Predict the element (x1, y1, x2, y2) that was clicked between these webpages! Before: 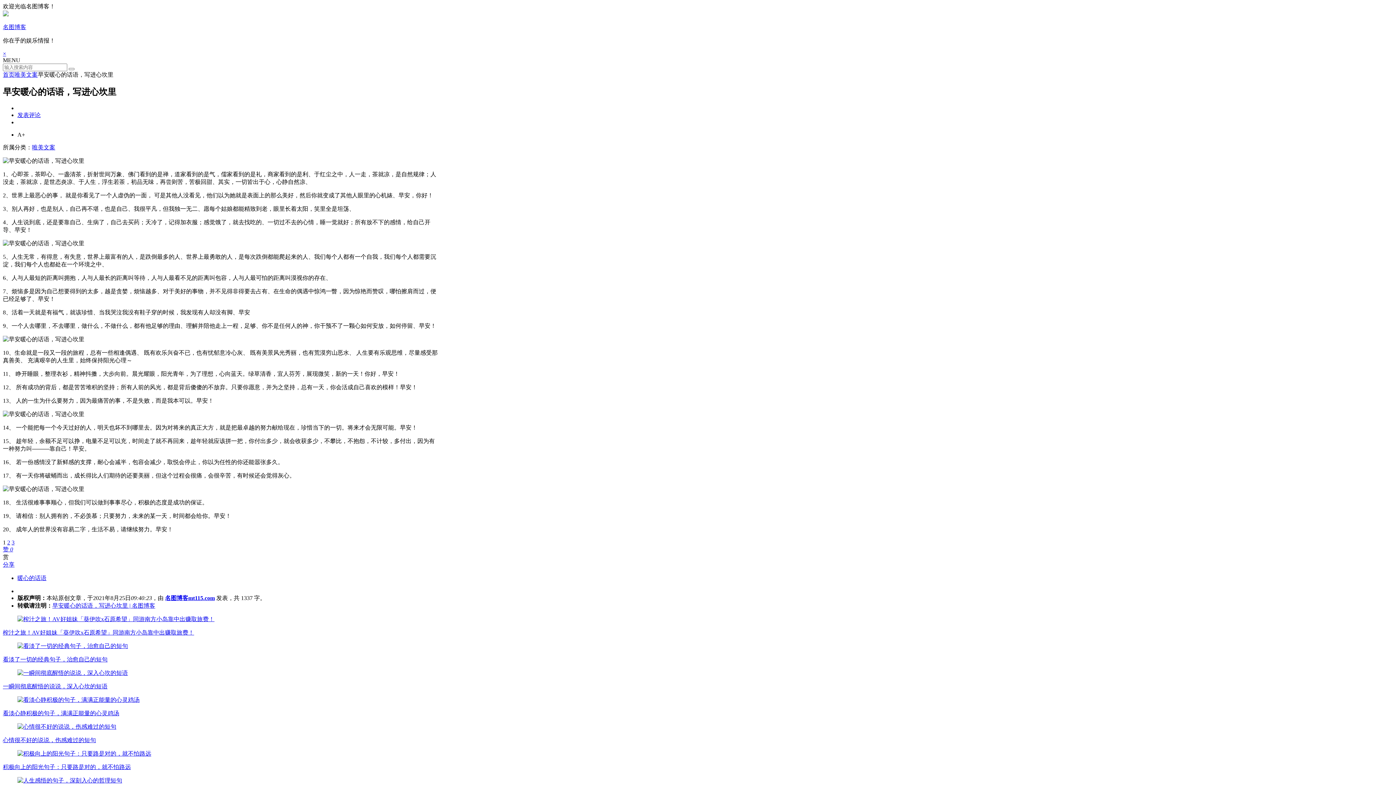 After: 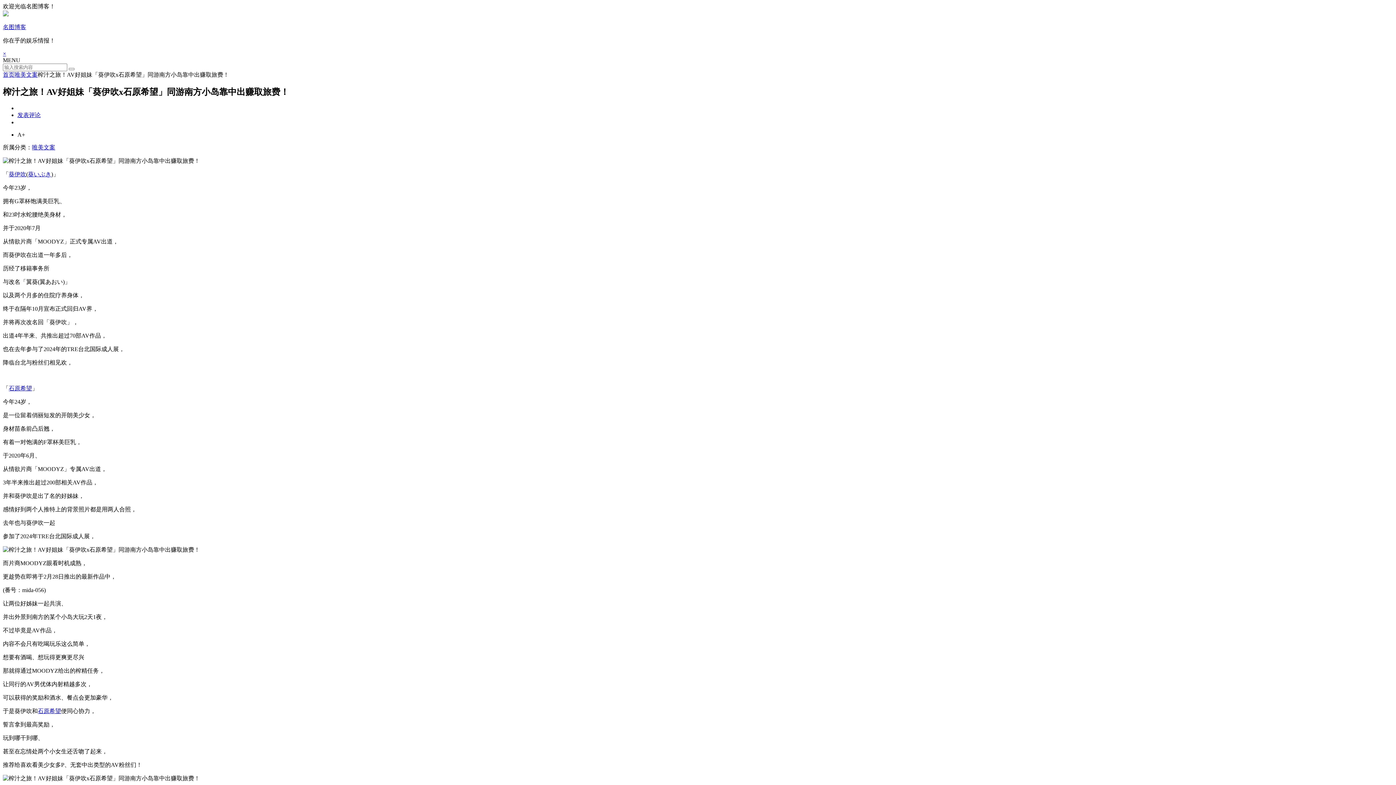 Action: bbox: (2, 629, 194, 635) label: 榨汁之旅！AV好姐妹「葵伊吹x石原希望」同游南方小岛靠中出赚取旅费！